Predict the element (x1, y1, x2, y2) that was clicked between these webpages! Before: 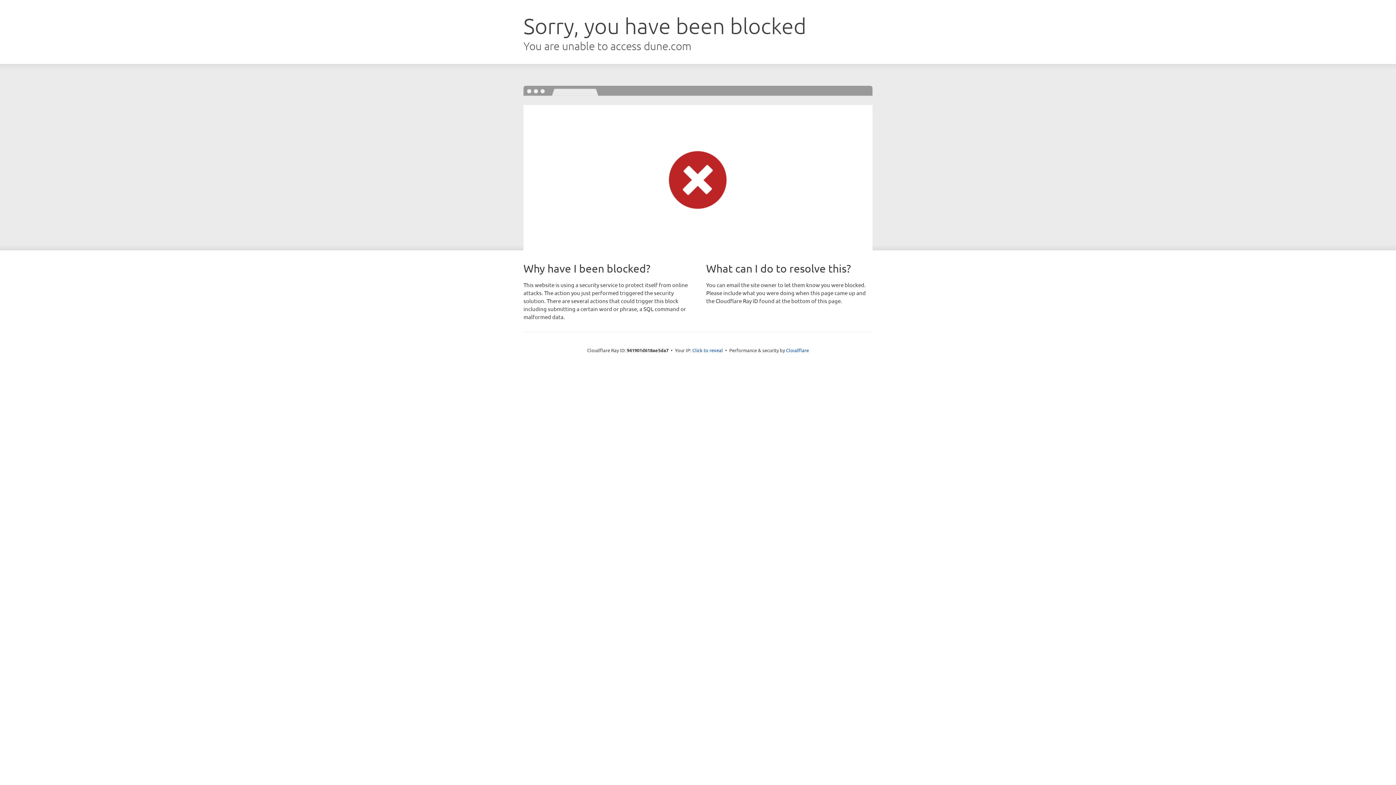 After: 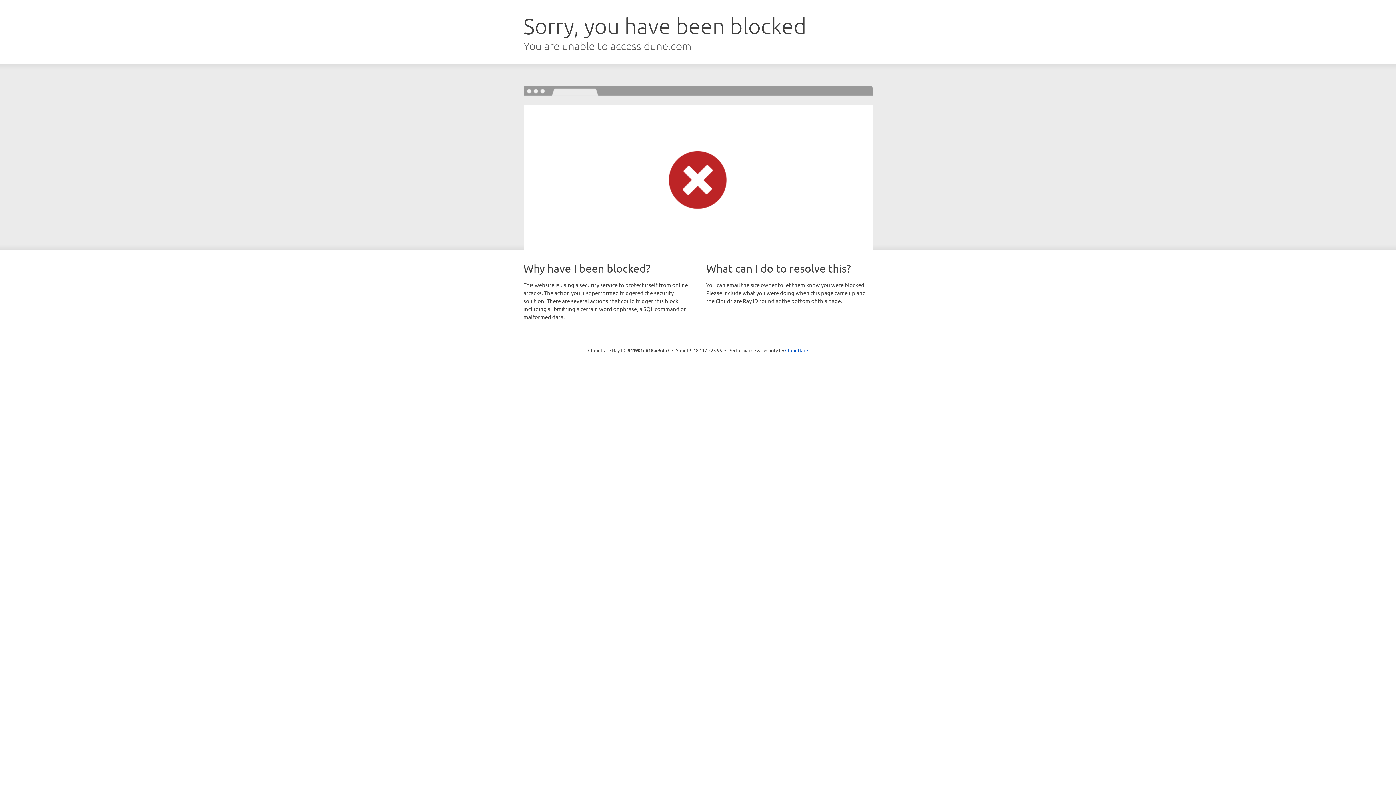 Action: label: Click to reveal bbox: (692, 346, 723, 353)